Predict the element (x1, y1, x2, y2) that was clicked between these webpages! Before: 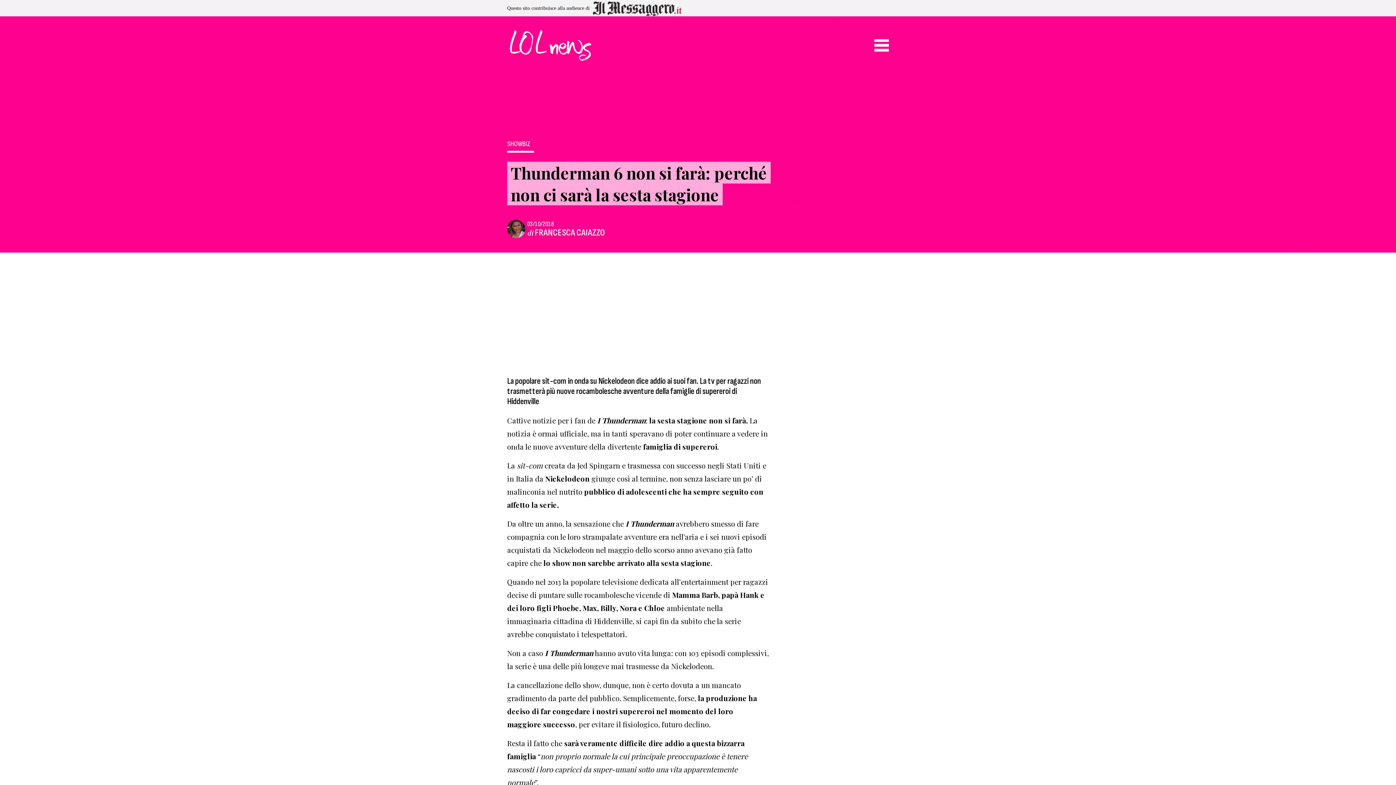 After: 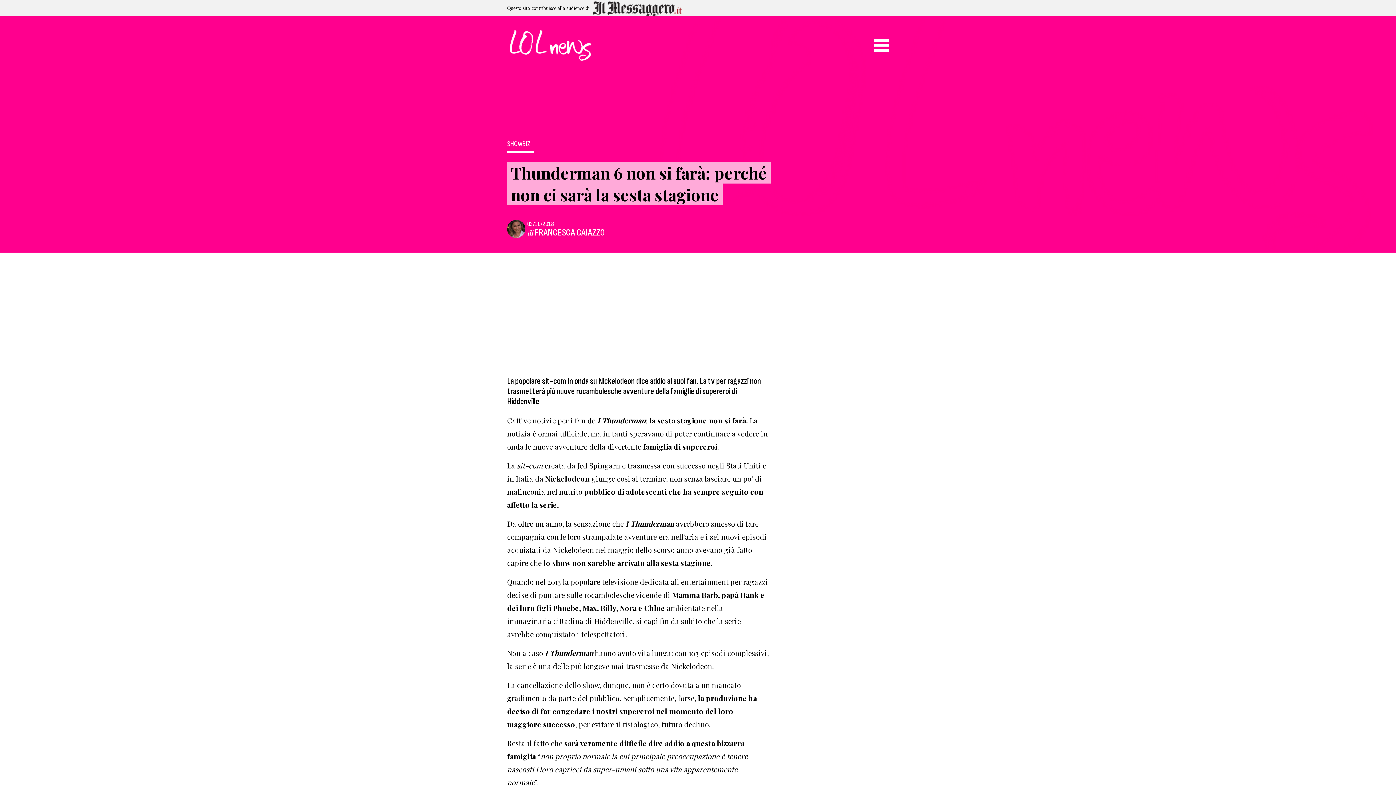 Action: bbox: (591, 5, 681, 10)